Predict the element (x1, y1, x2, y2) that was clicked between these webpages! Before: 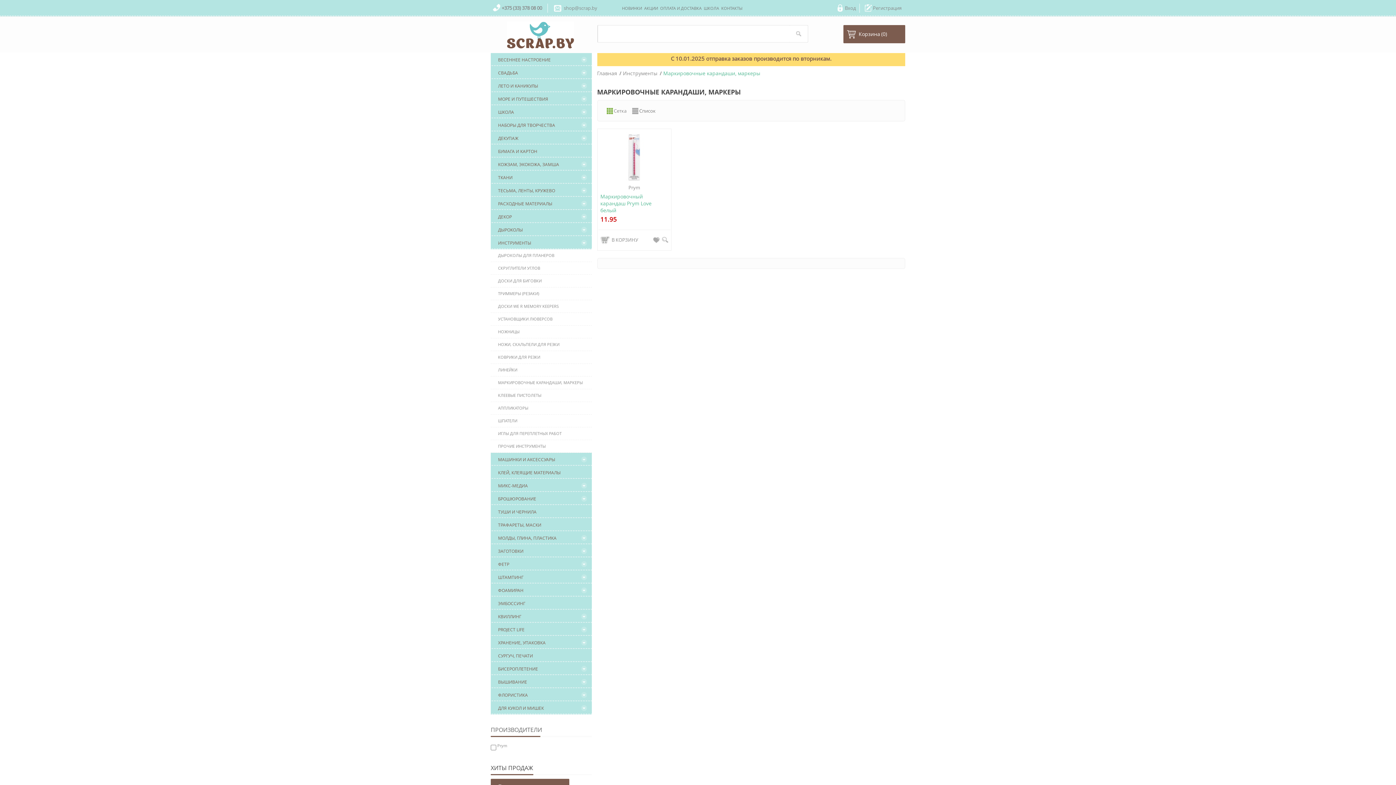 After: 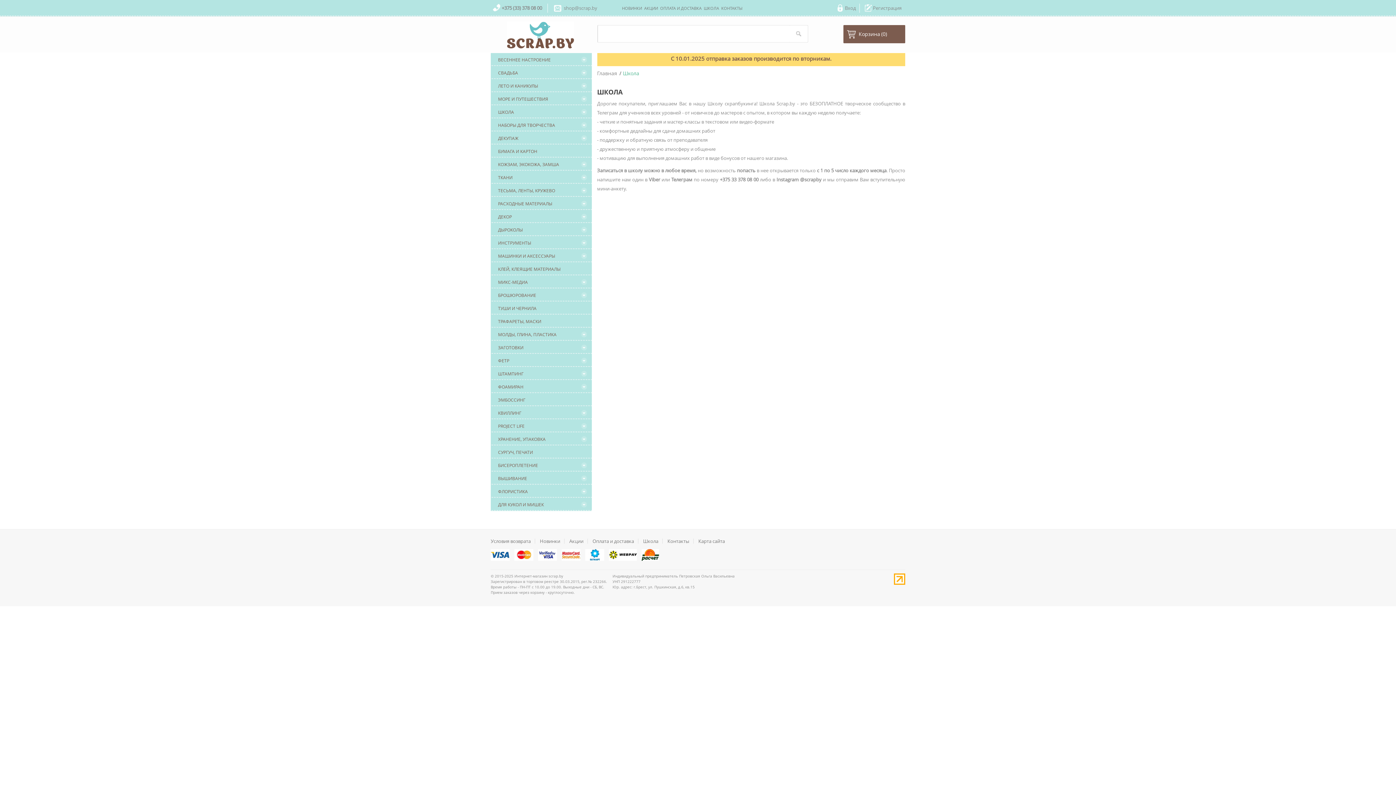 Action: bbox: (704, 4, 719, 11) label: ШКОЛА